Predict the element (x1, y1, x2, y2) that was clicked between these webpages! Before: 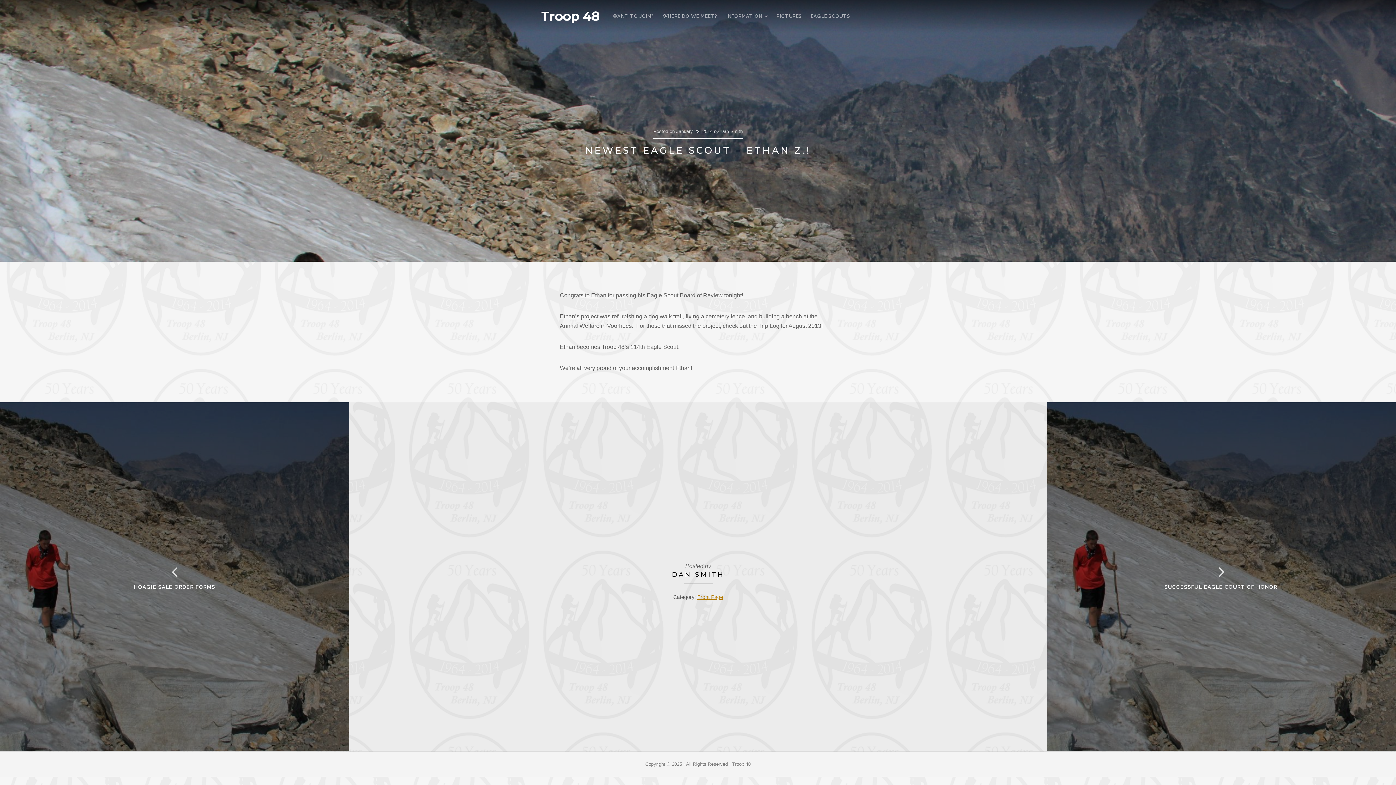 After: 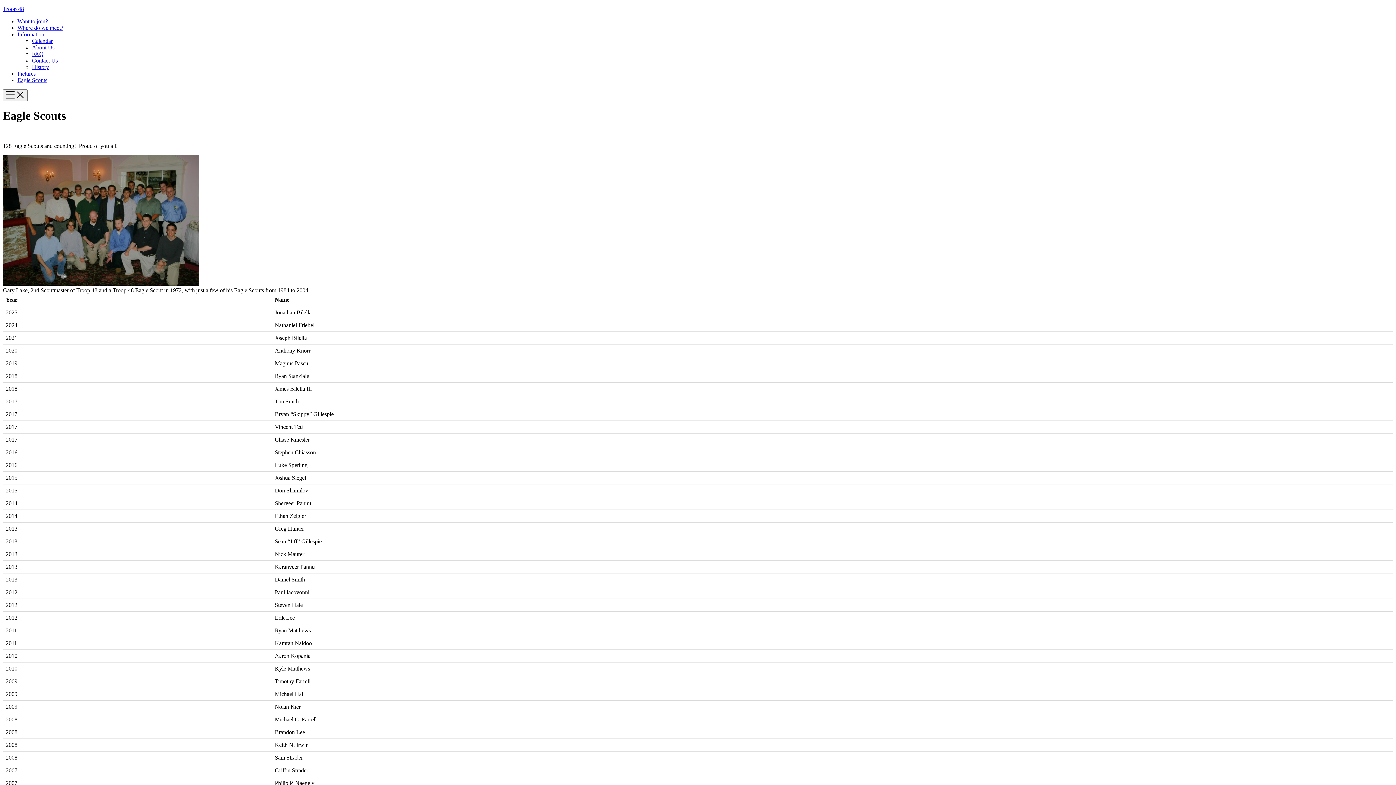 Action: label: EAGLE SCOUTS bbox: (806, 13, 854, 19)